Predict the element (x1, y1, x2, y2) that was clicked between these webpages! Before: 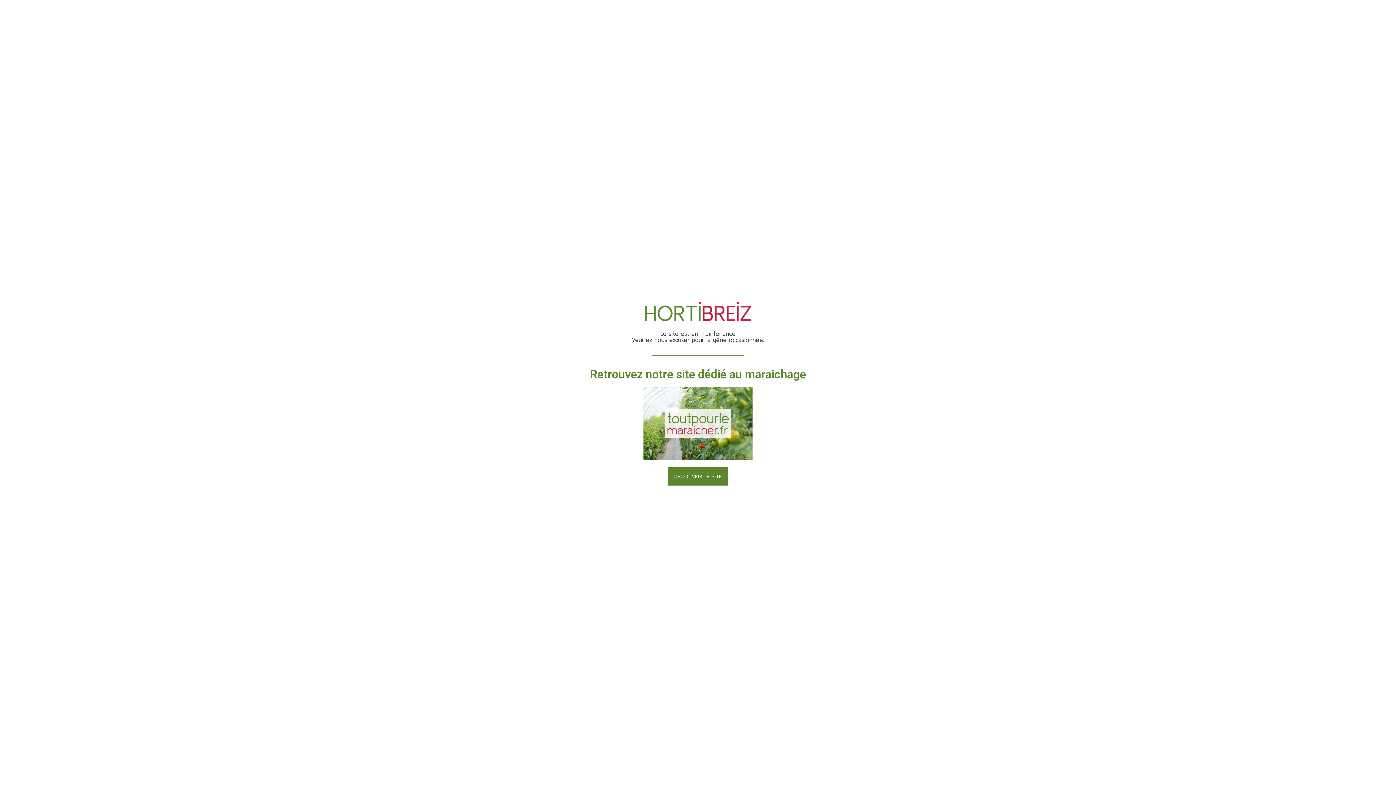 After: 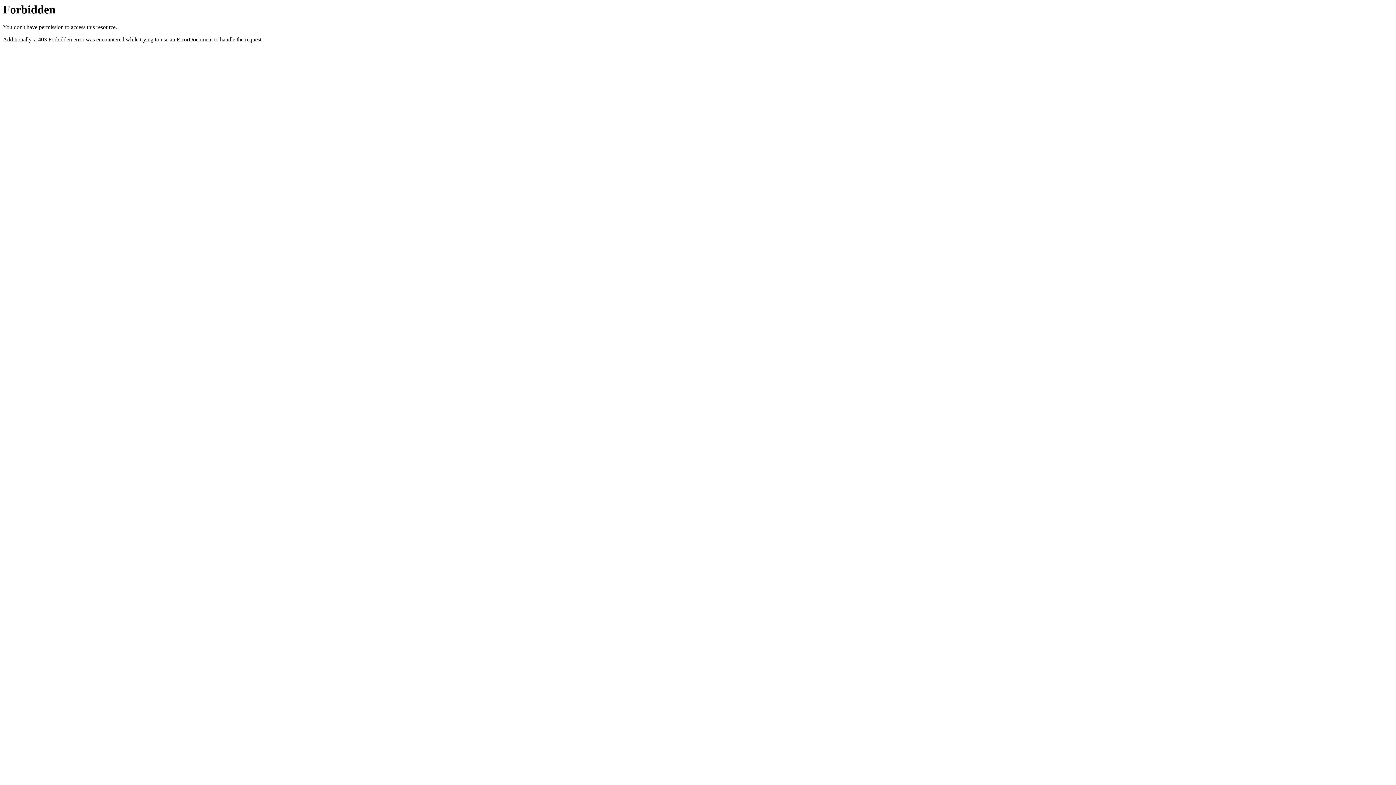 Action: bbox: (667, 467, 728, 485) label: DÉCOUVRIR LE SITE